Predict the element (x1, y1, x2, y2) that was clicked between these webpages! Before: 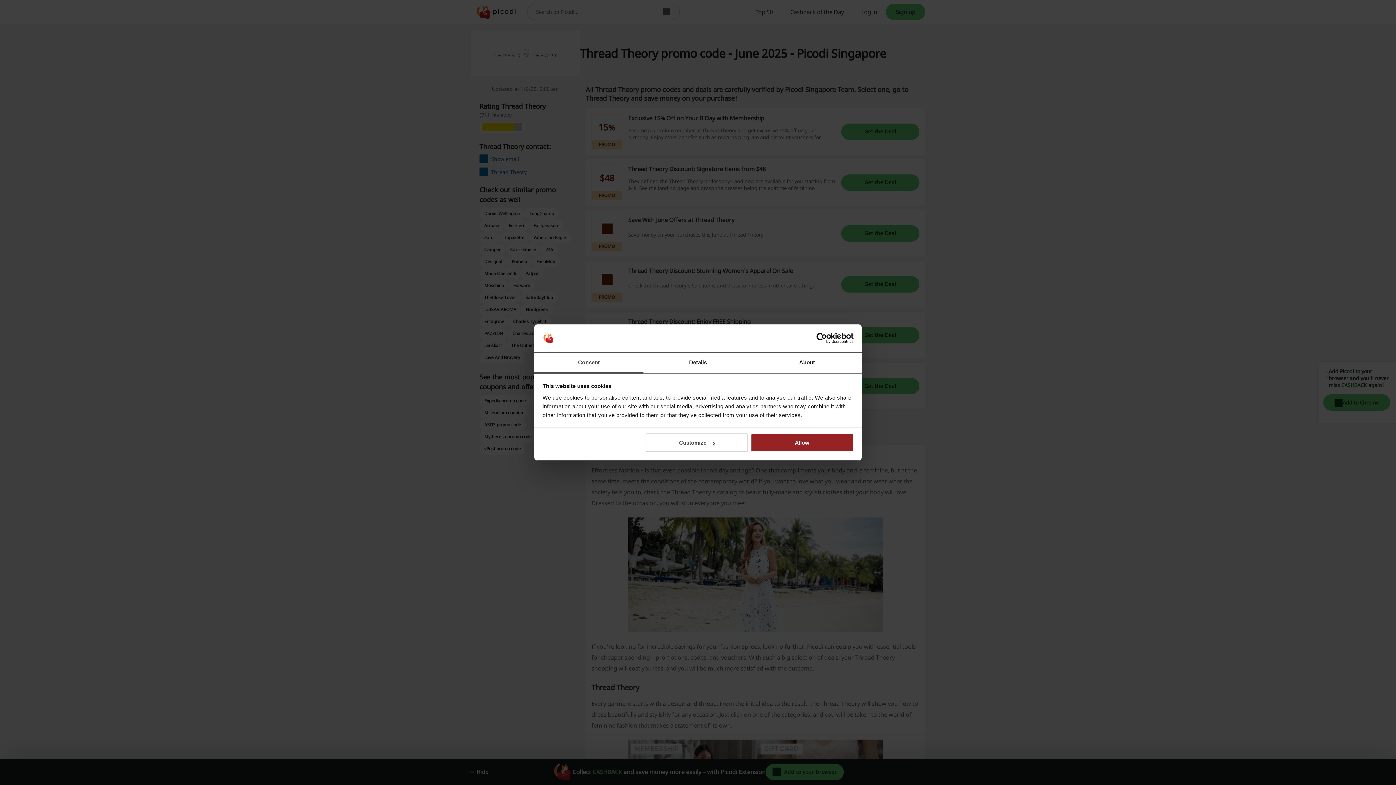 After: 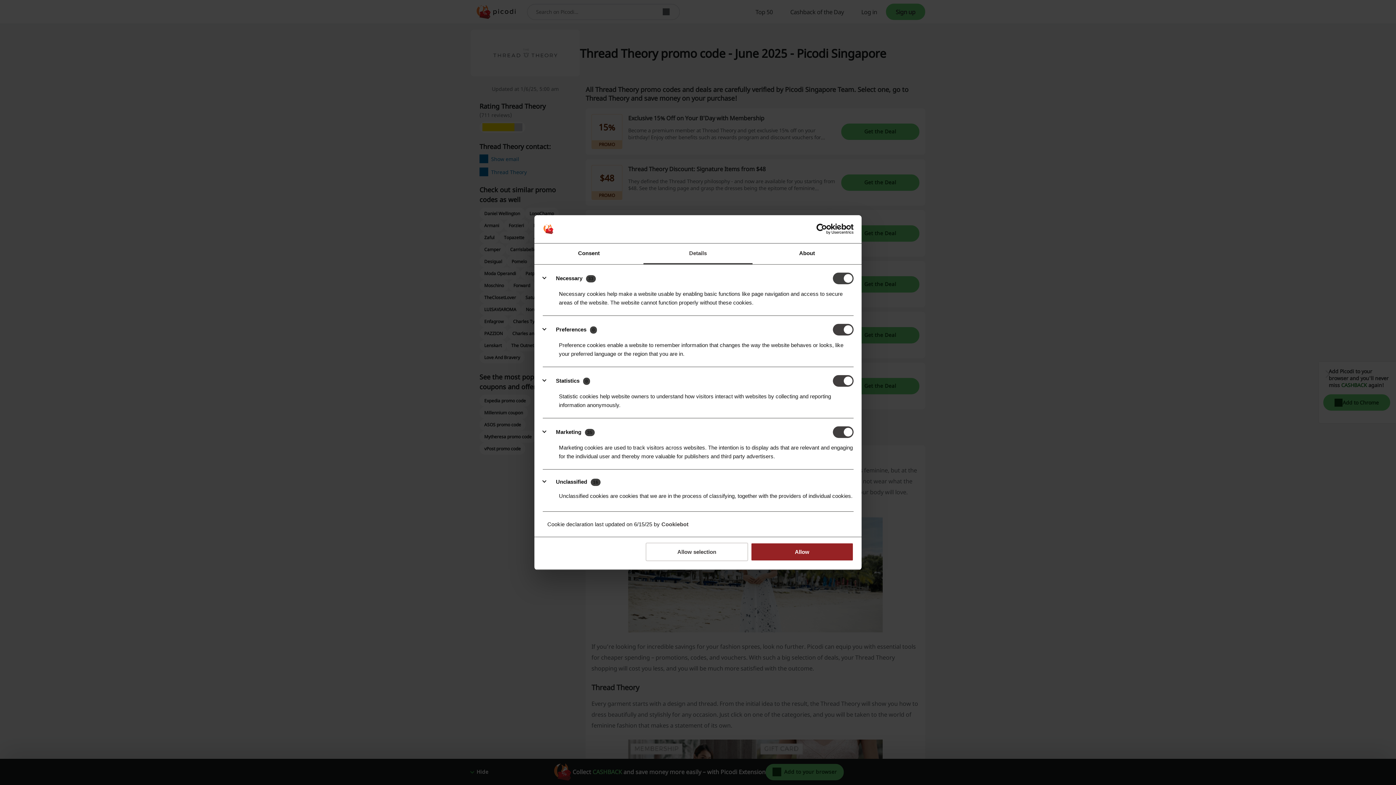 Action: bbox: (643, 352, 752, 373) label: Details